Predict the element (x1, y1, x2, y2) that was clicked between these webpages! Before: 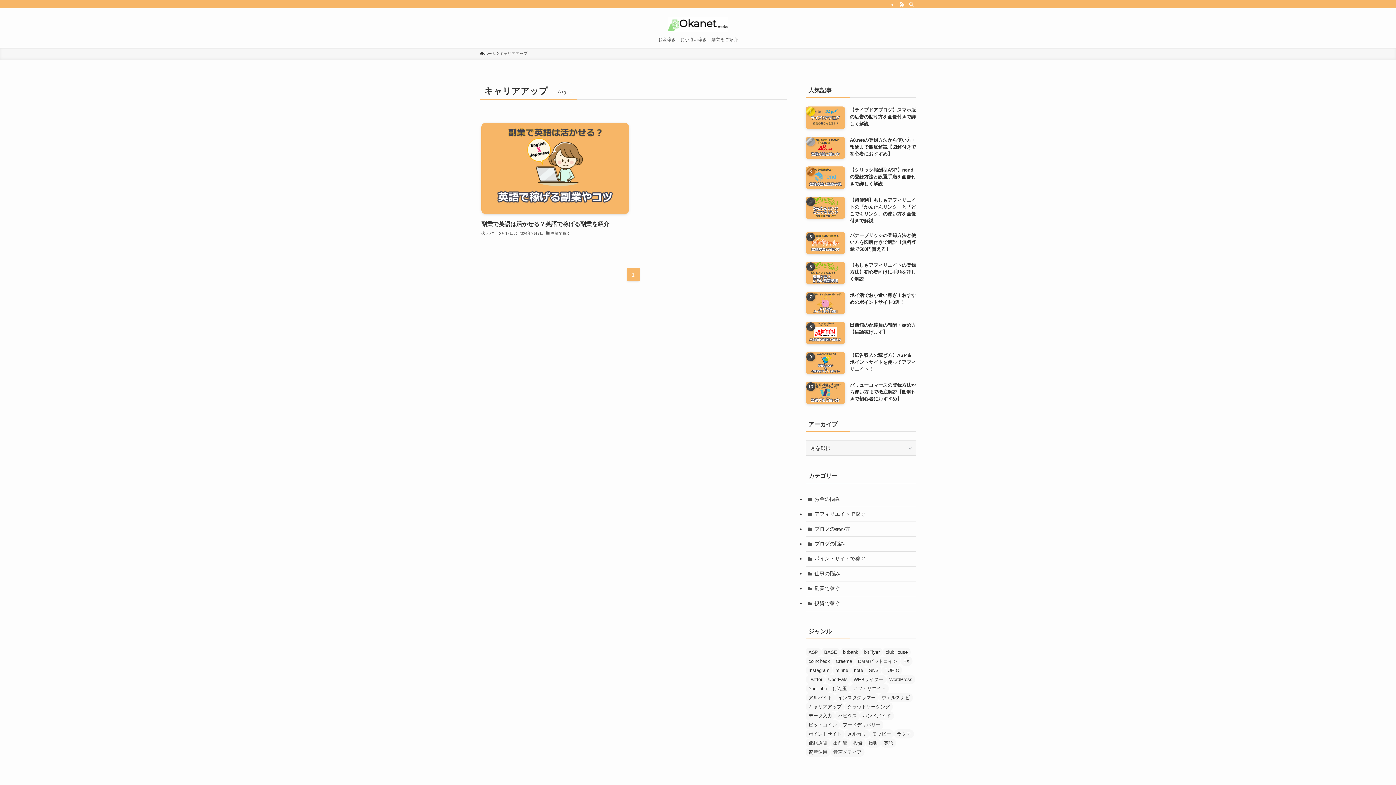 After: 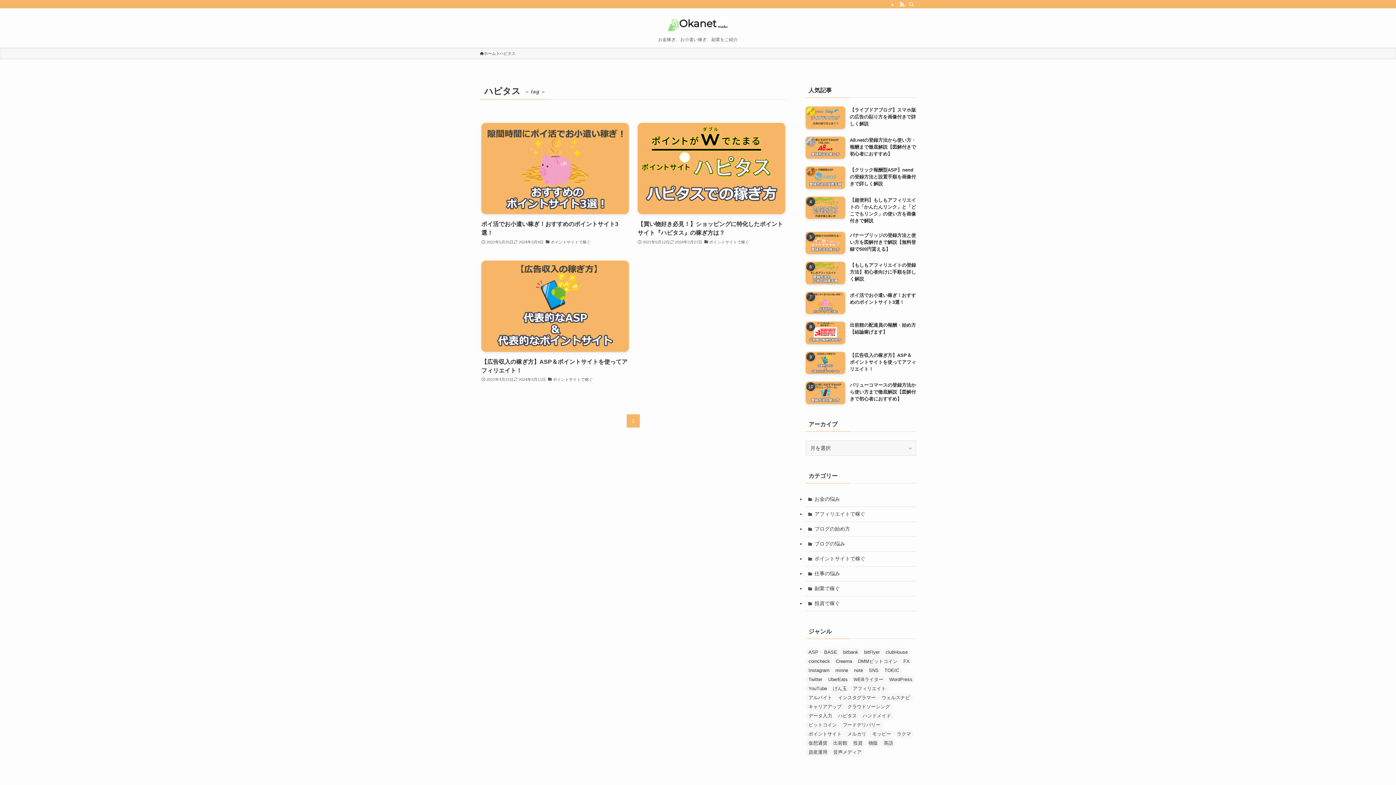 Action: label: ハピタス (3個の項目) bbox: (835, 711, 860, 720)